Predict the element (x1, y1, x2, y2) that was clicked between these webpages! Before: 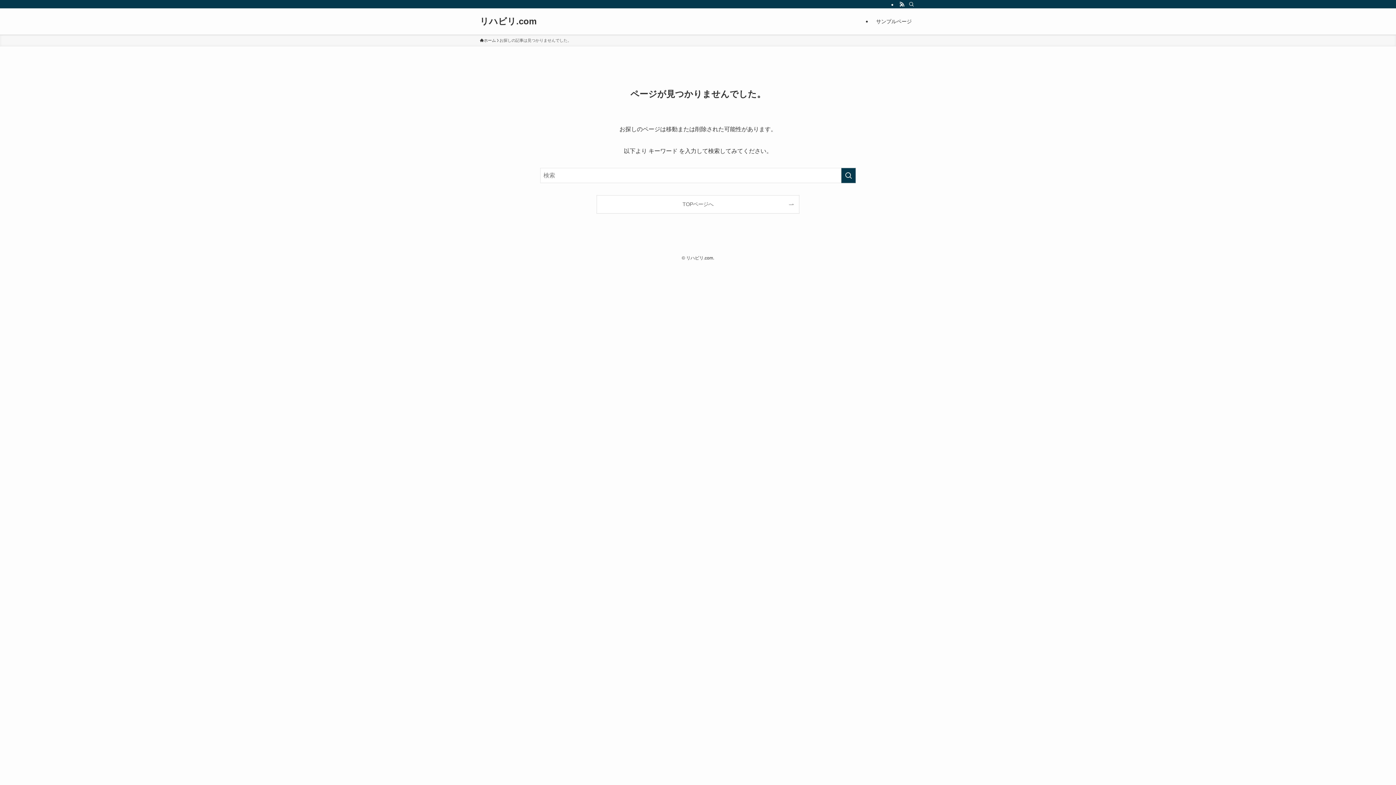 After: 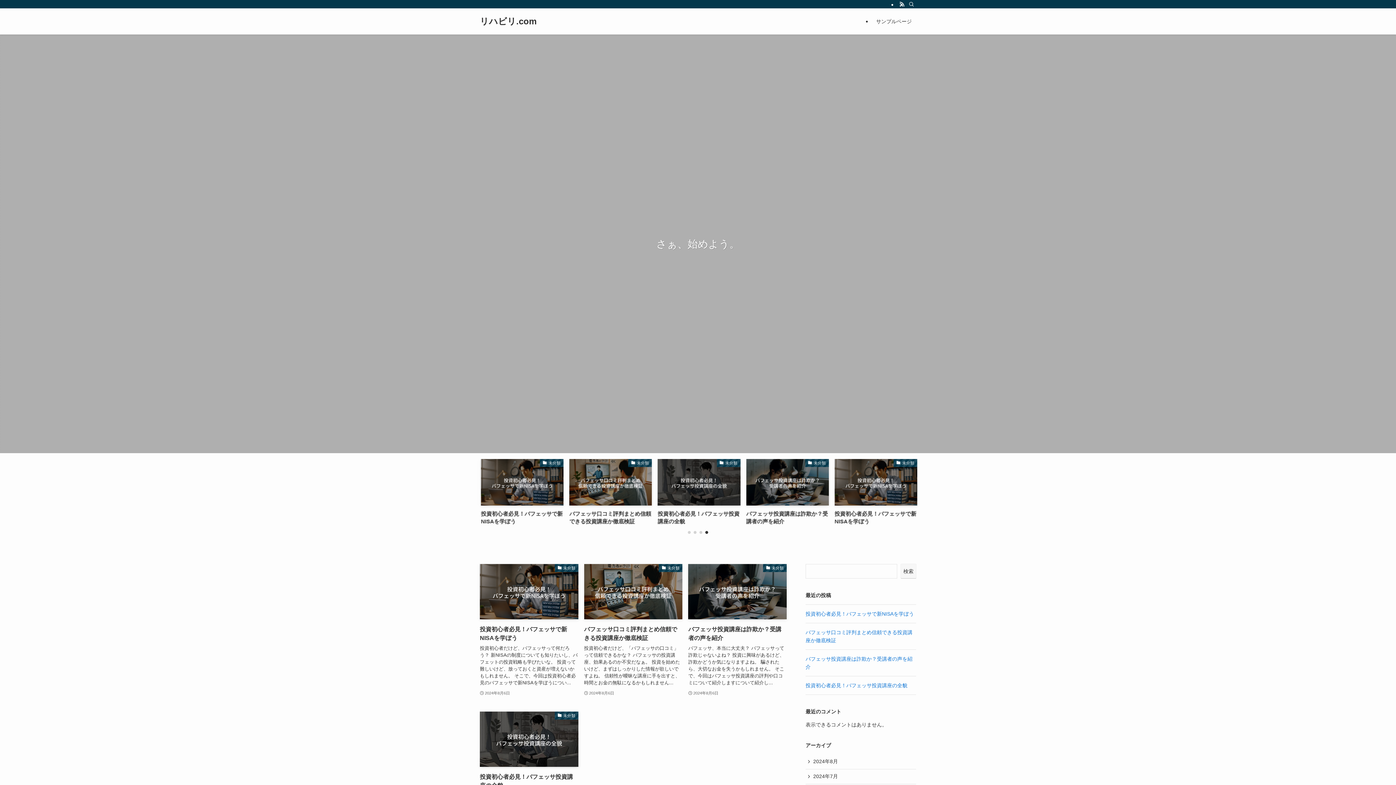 Action: label: TOPページへ bbox: (597, 195, 799, 213)